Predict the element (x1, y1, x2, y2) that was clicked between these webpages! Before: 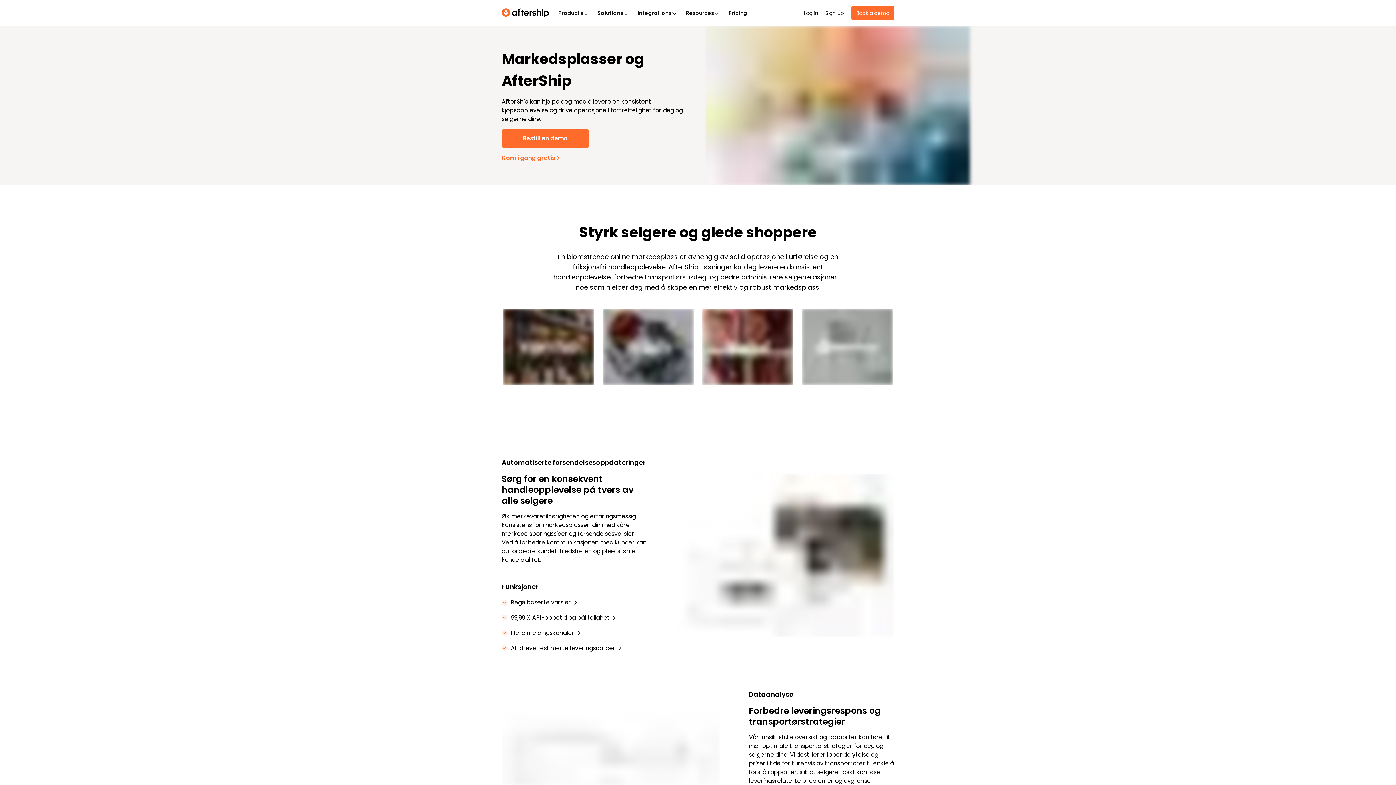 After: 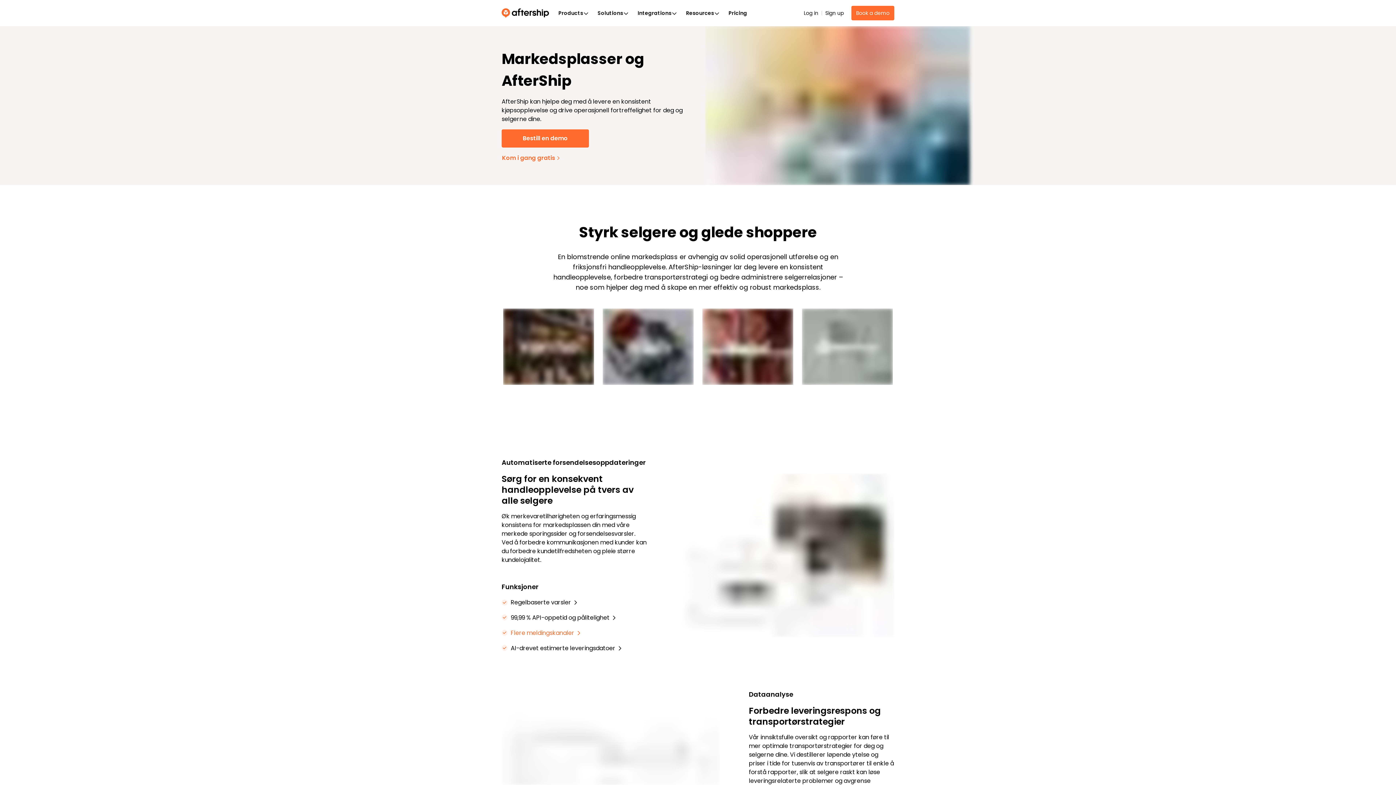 Action: bbox: (510, 628, 582, 638) label: Flere meldingskanaler